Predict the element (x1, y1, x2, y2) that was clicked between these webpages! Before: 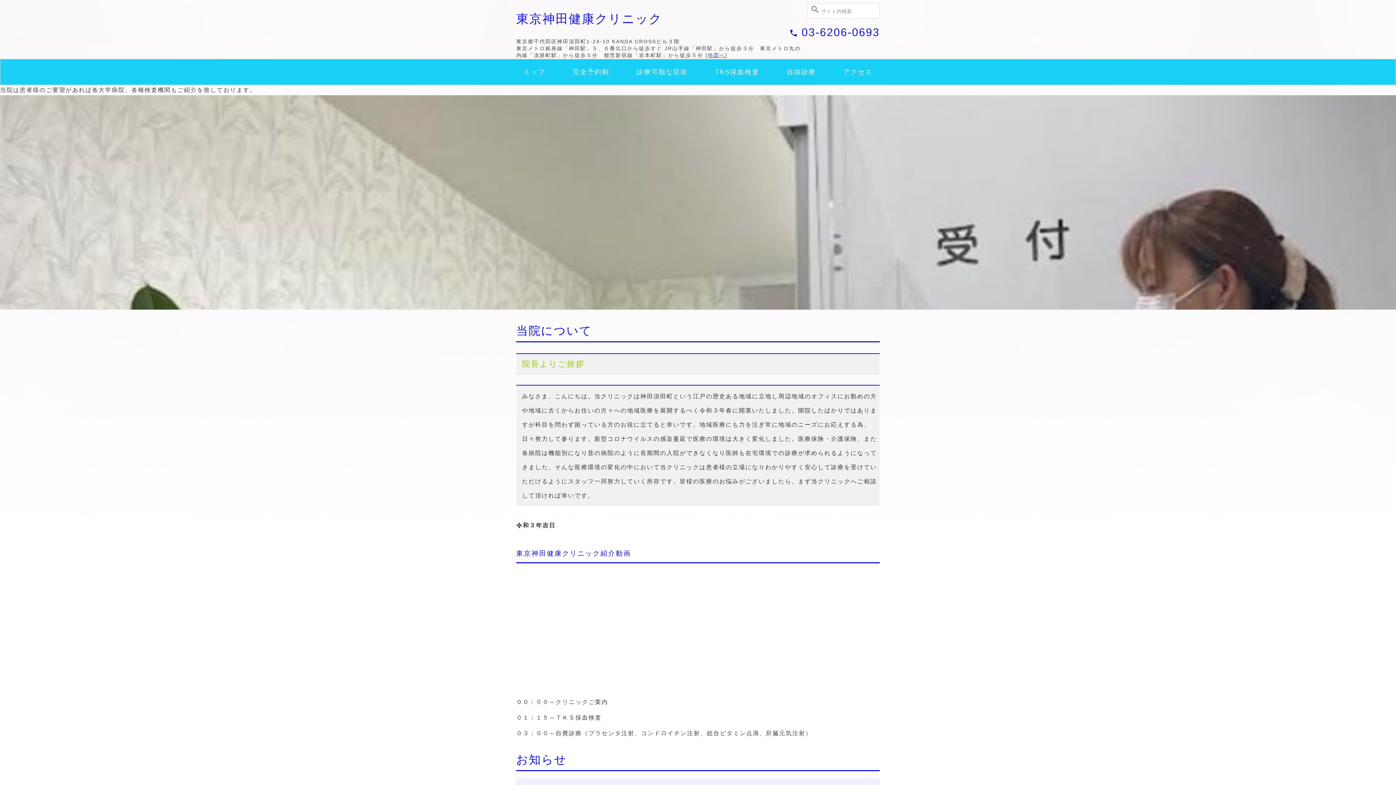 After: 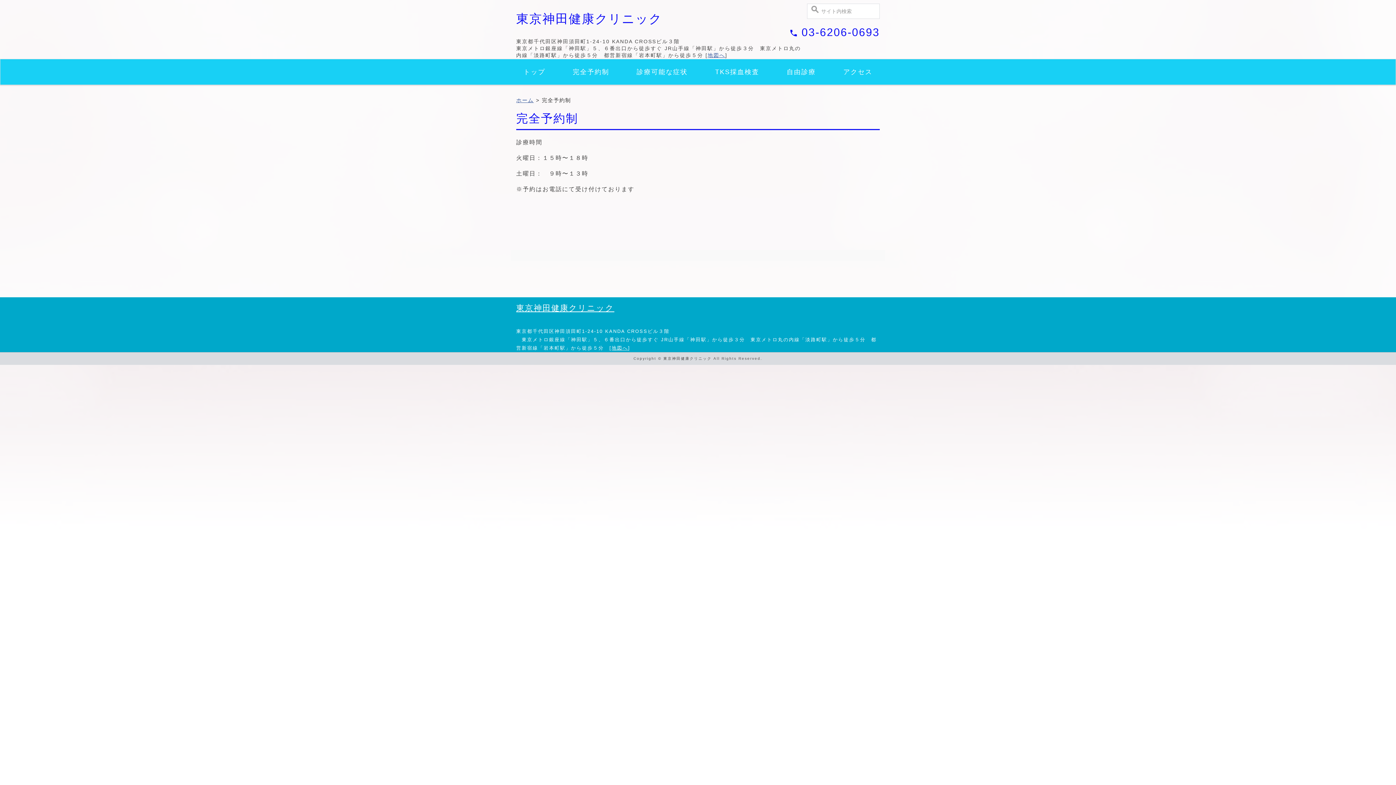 Action: bbox: (572, 59, 609, 84) label: 完全予約制